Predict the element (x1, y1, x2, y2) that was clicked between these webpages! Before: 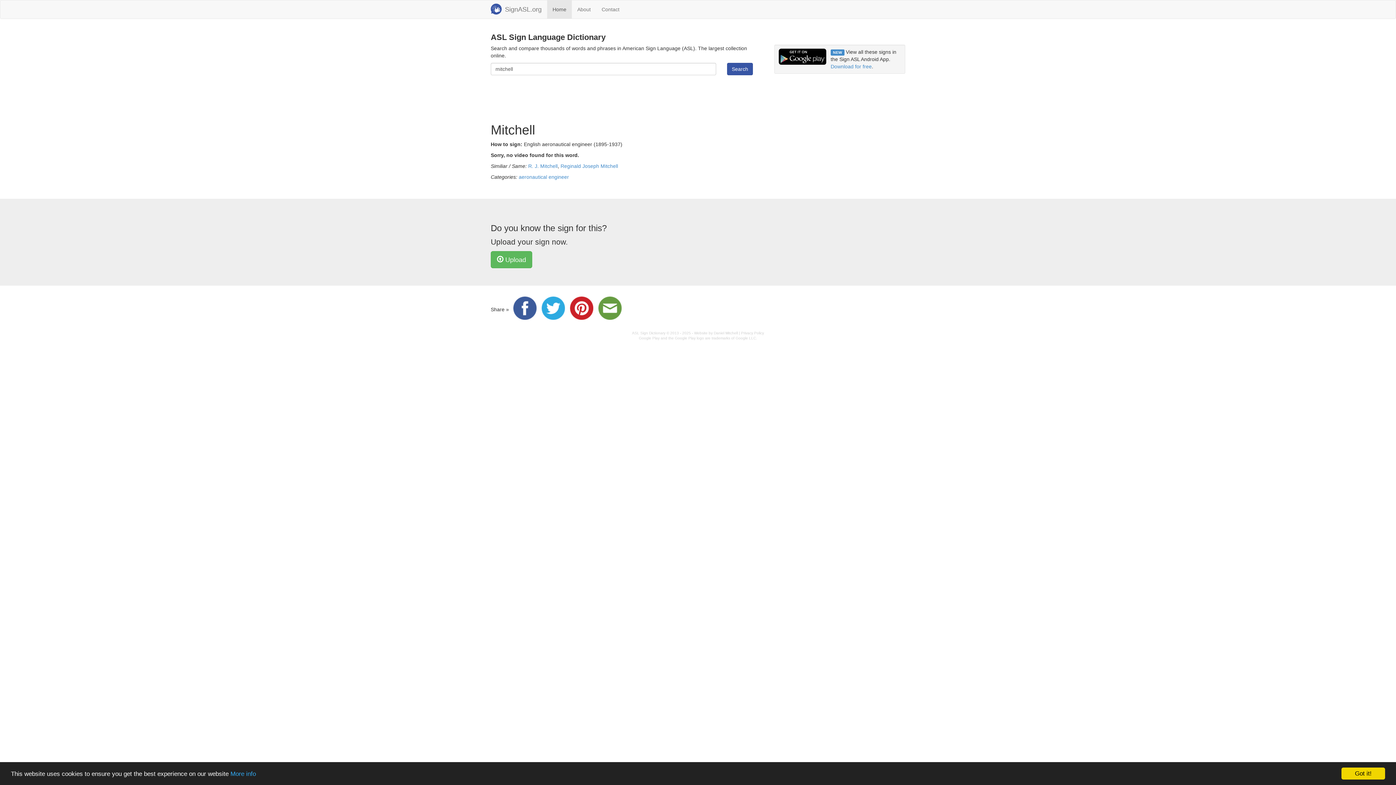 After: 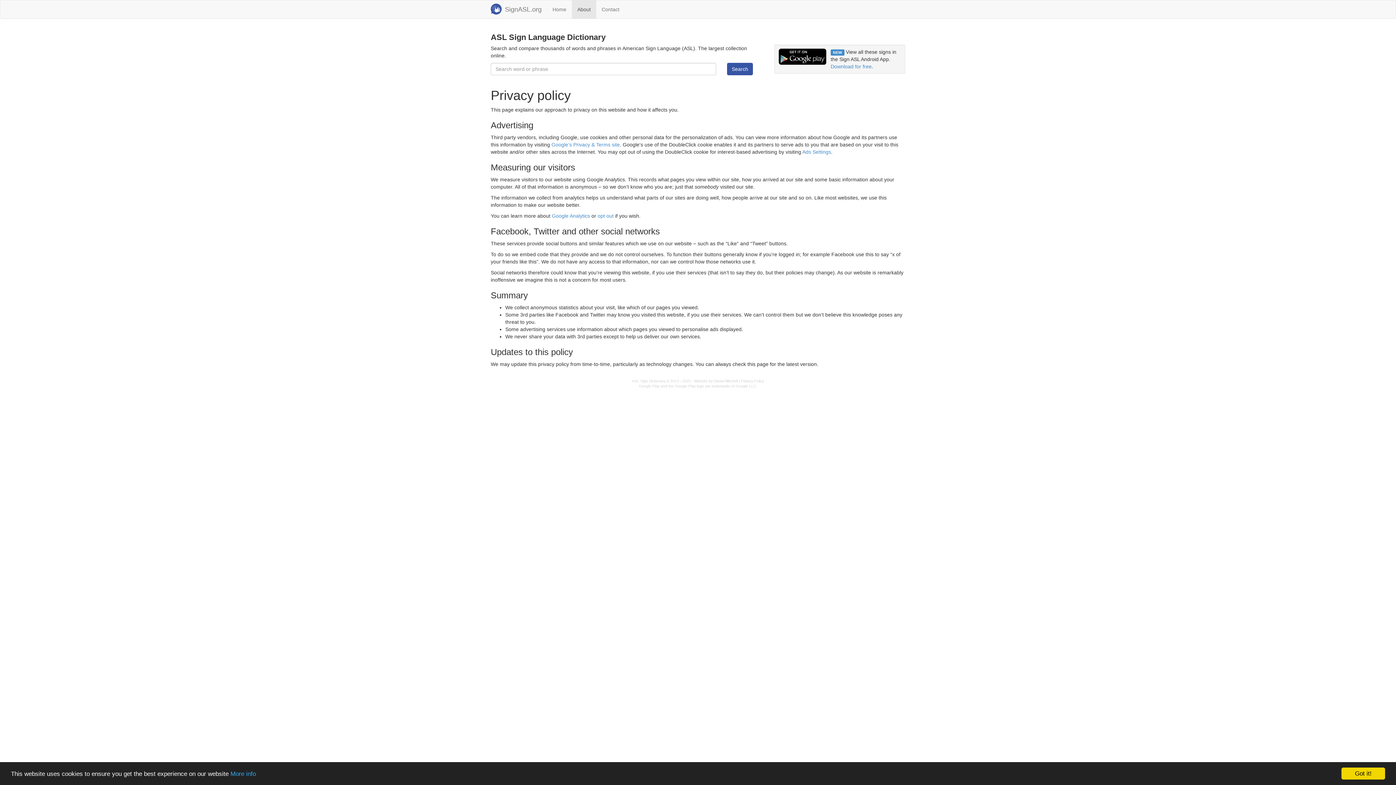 Action: label: More info bbox: (230, 770, 256, 777)